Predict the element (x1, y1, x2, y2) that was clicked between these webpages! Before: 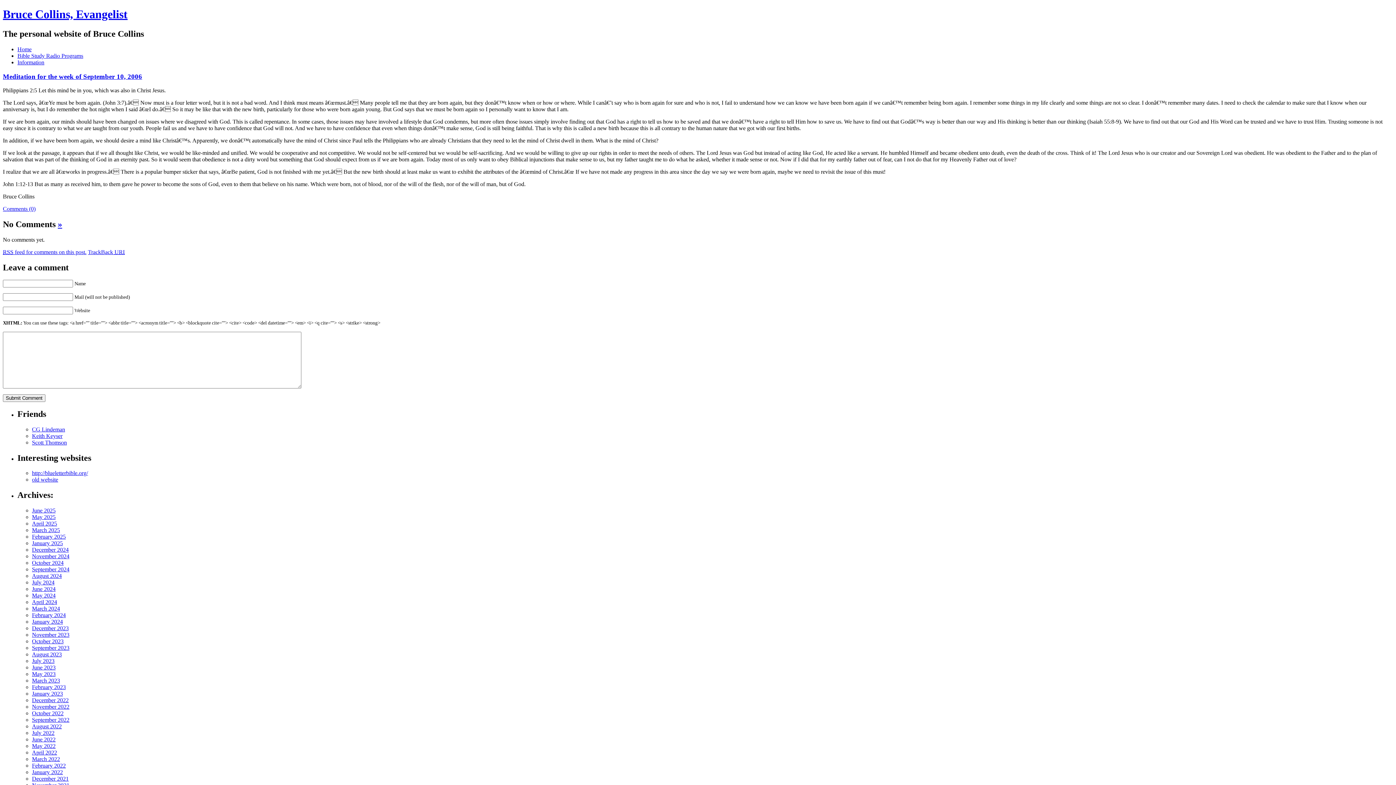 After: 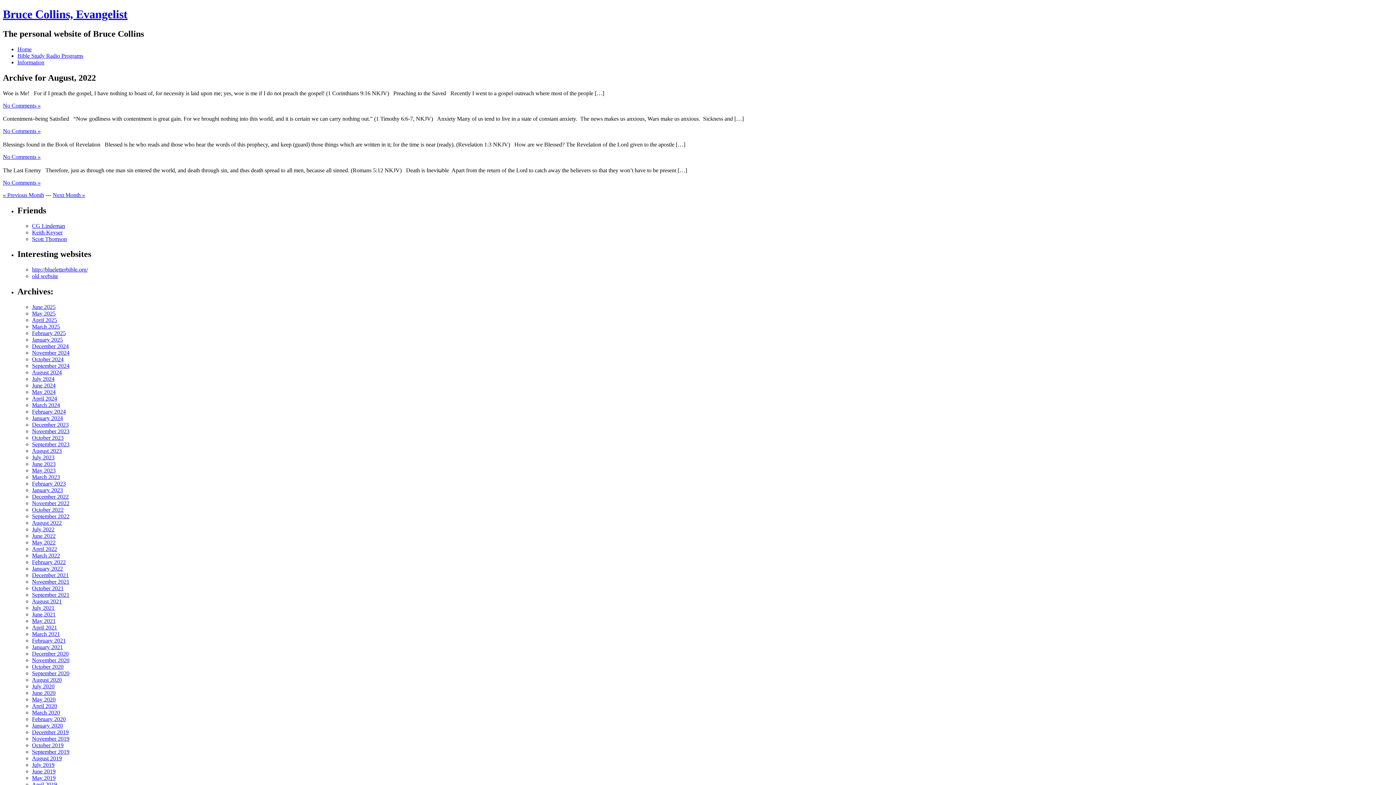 Action: bbox: (32, 723, 61, 729) label: August 2022